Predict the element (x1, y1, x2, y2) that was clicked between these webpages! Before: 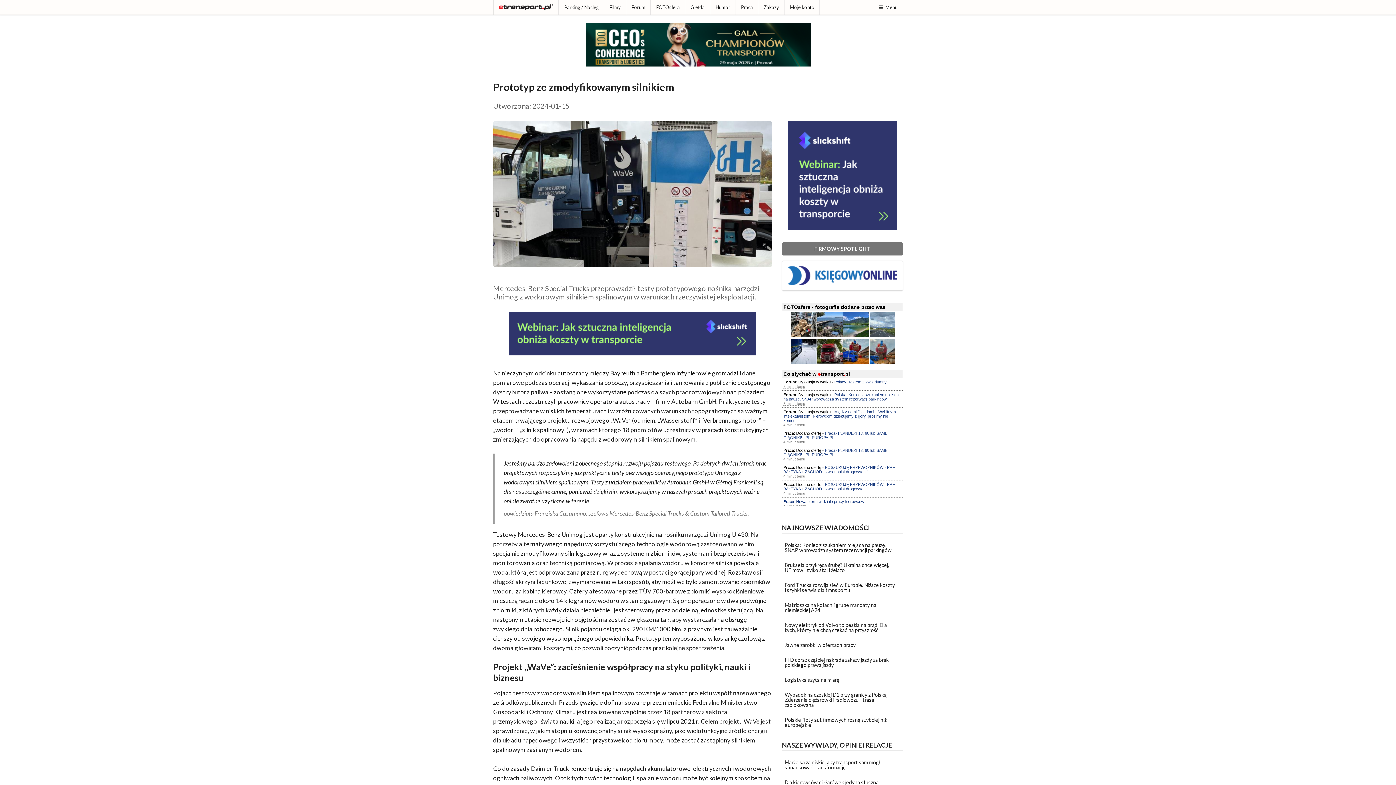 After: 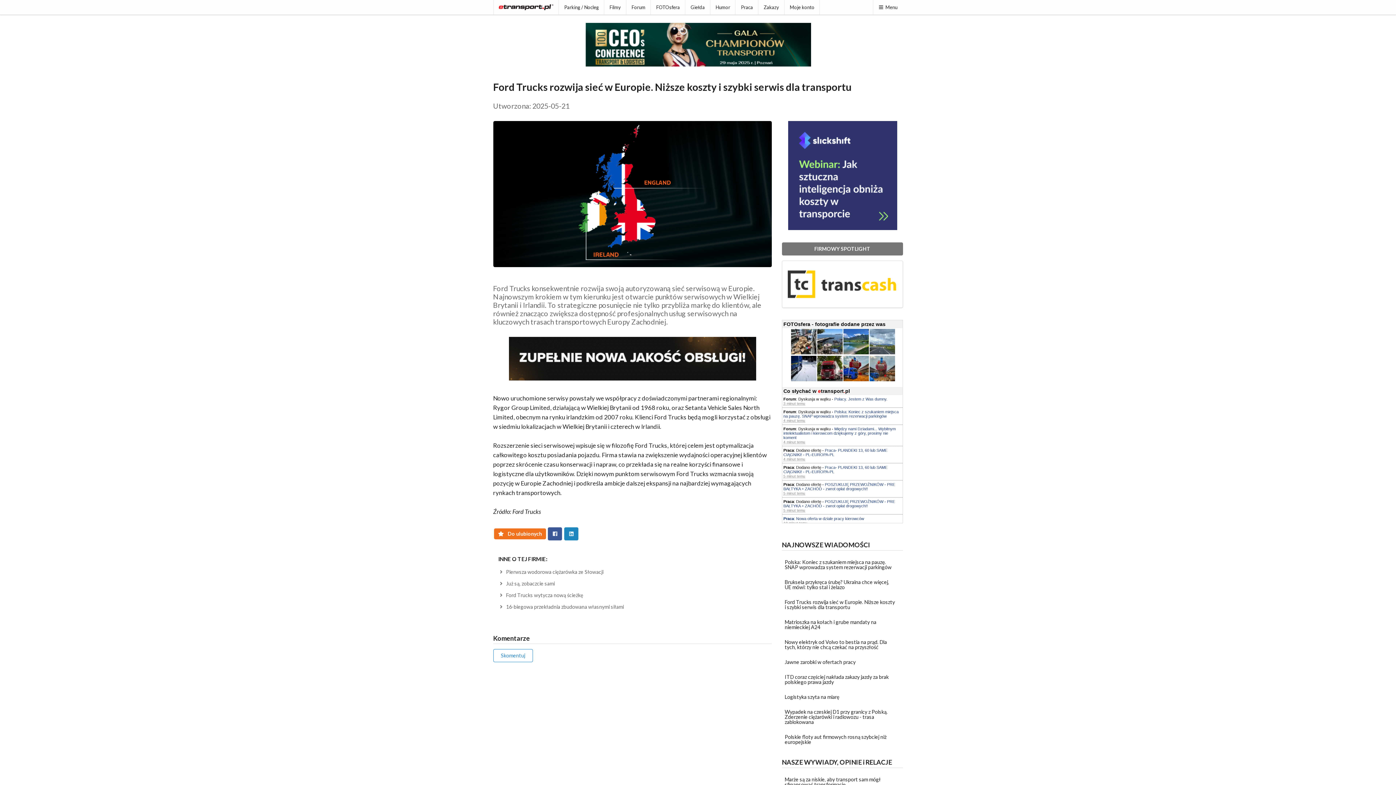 Action: label: Ford Trucks rozwija sieć w Europie. Niższe koszty i szybki serwis dla transportu bbox: (780, 579, 901, 597)